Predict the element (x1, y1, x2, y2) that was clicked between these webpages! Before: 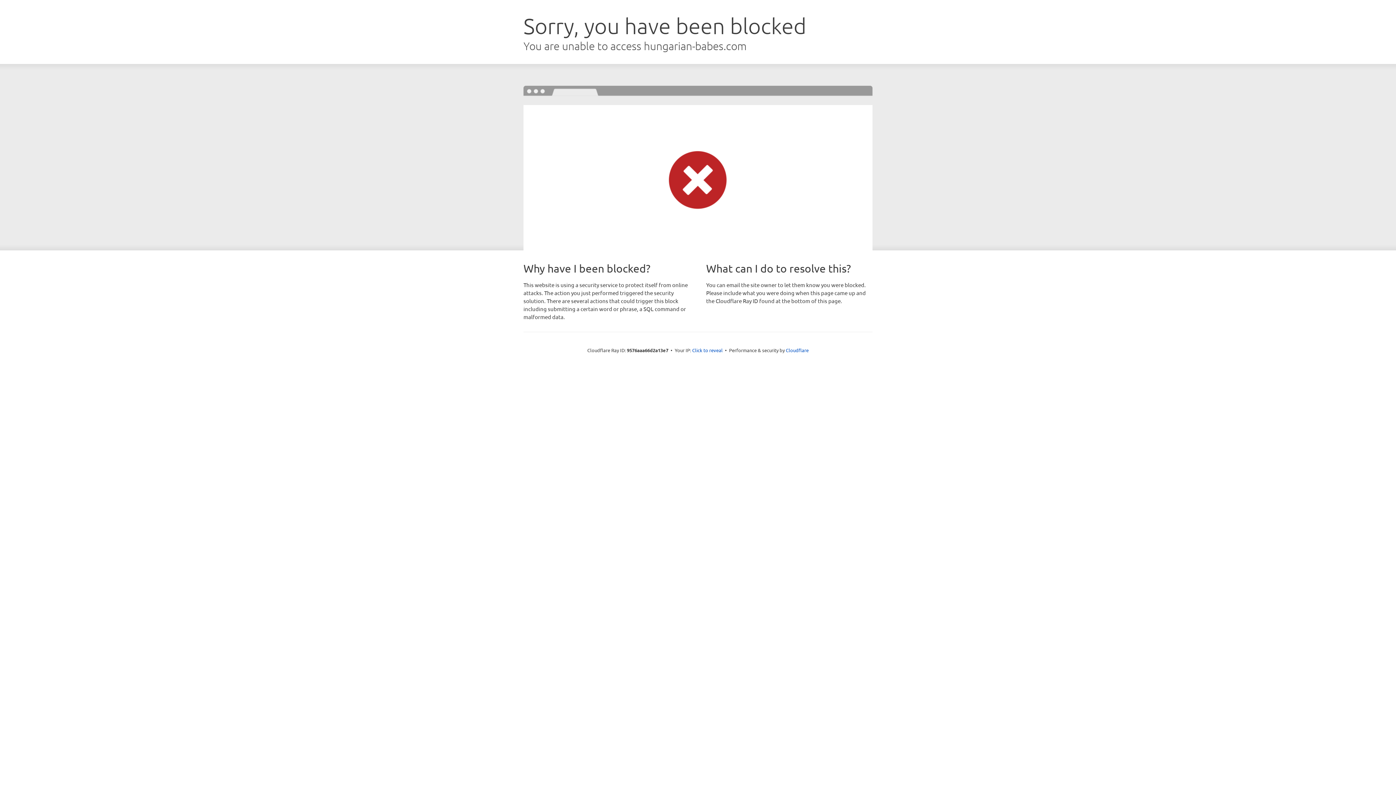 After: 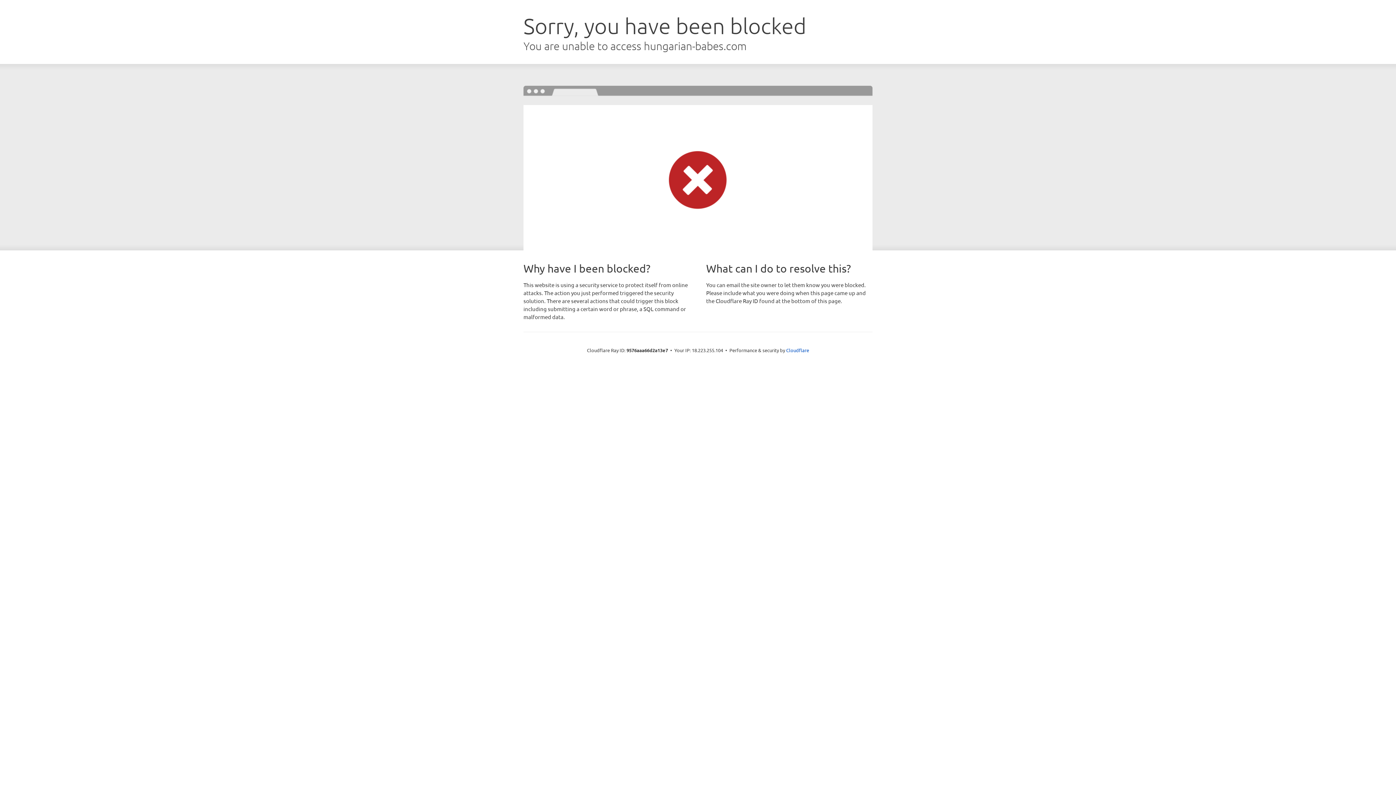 Action: label: Click to reveal bbox: (692, 346, 722, 353)